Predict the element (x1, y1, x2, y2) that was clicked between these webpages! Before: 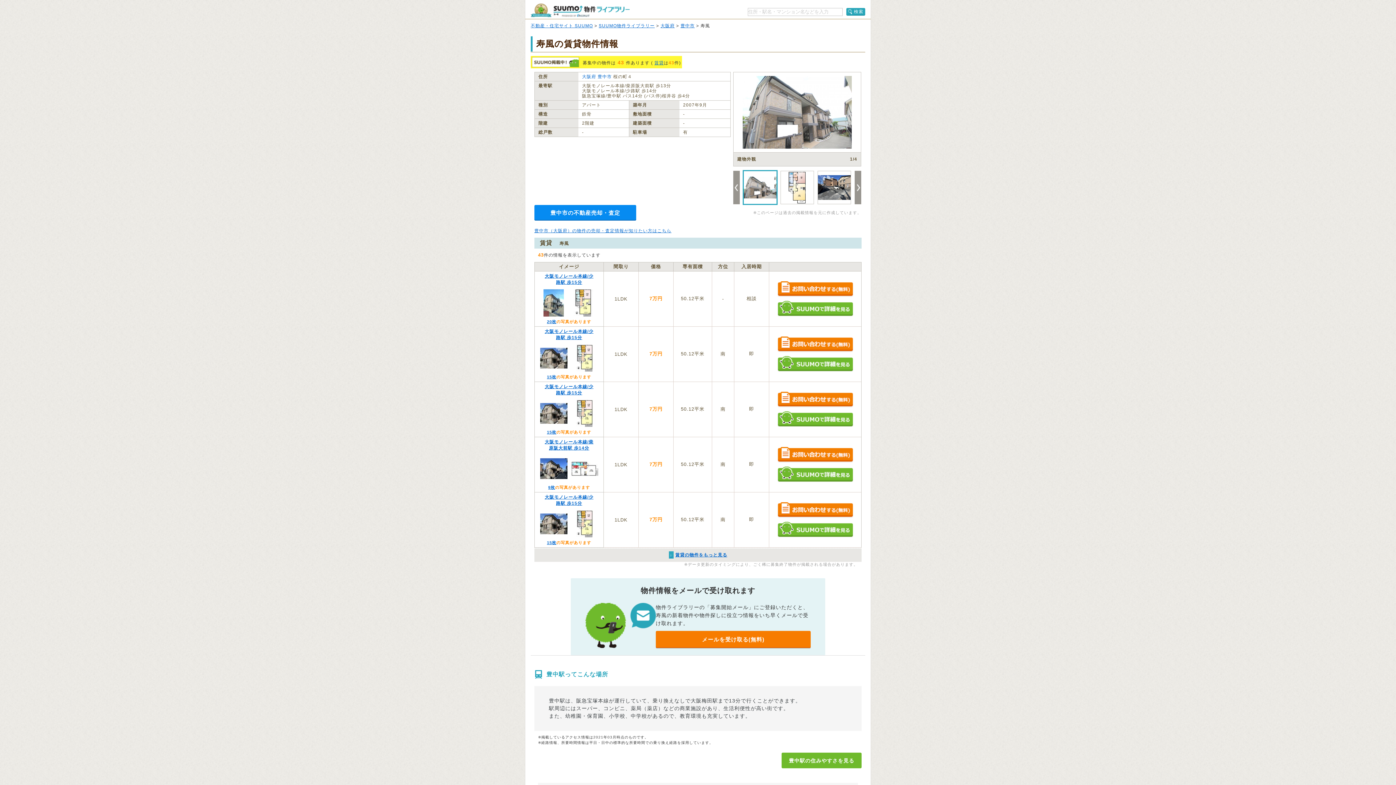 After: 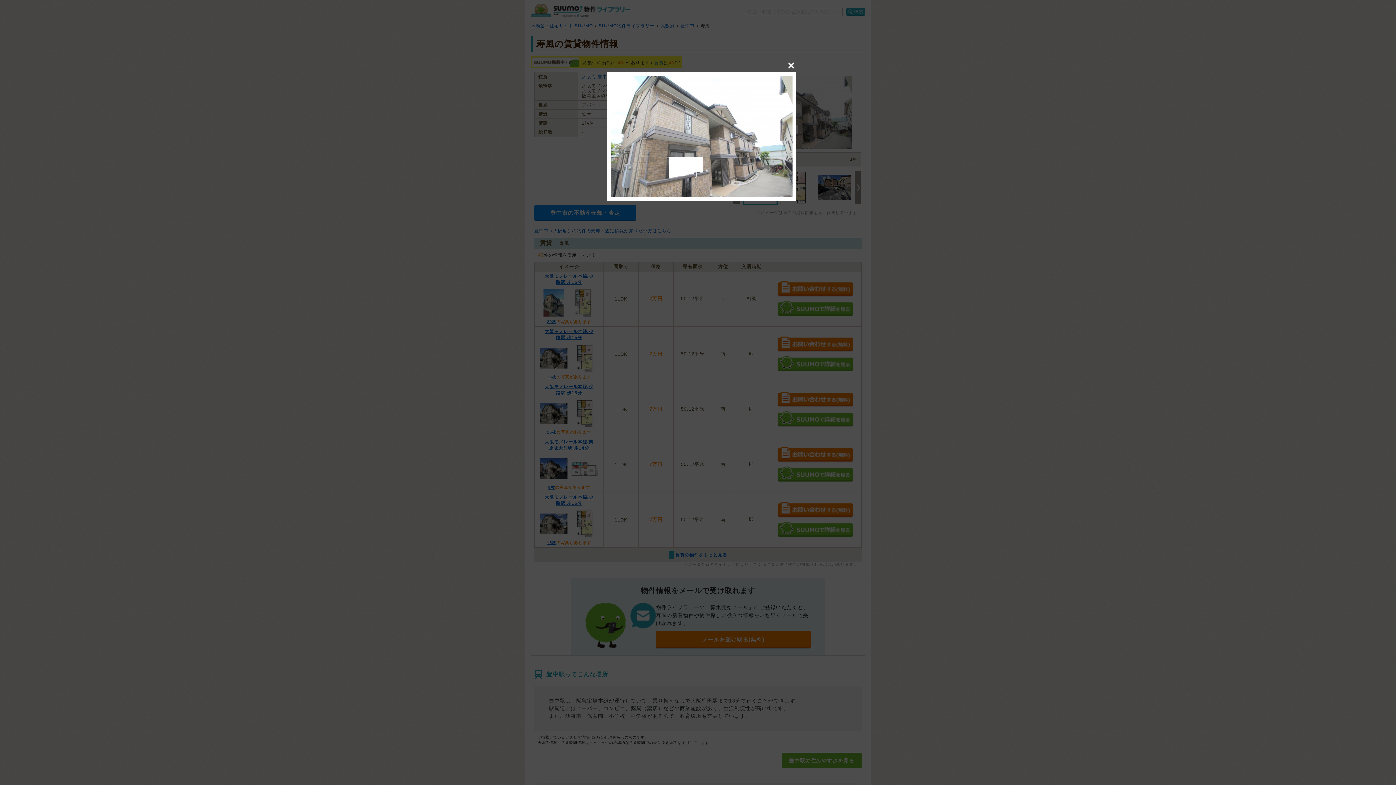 Action: bbox: (733, 72, 861, 152)